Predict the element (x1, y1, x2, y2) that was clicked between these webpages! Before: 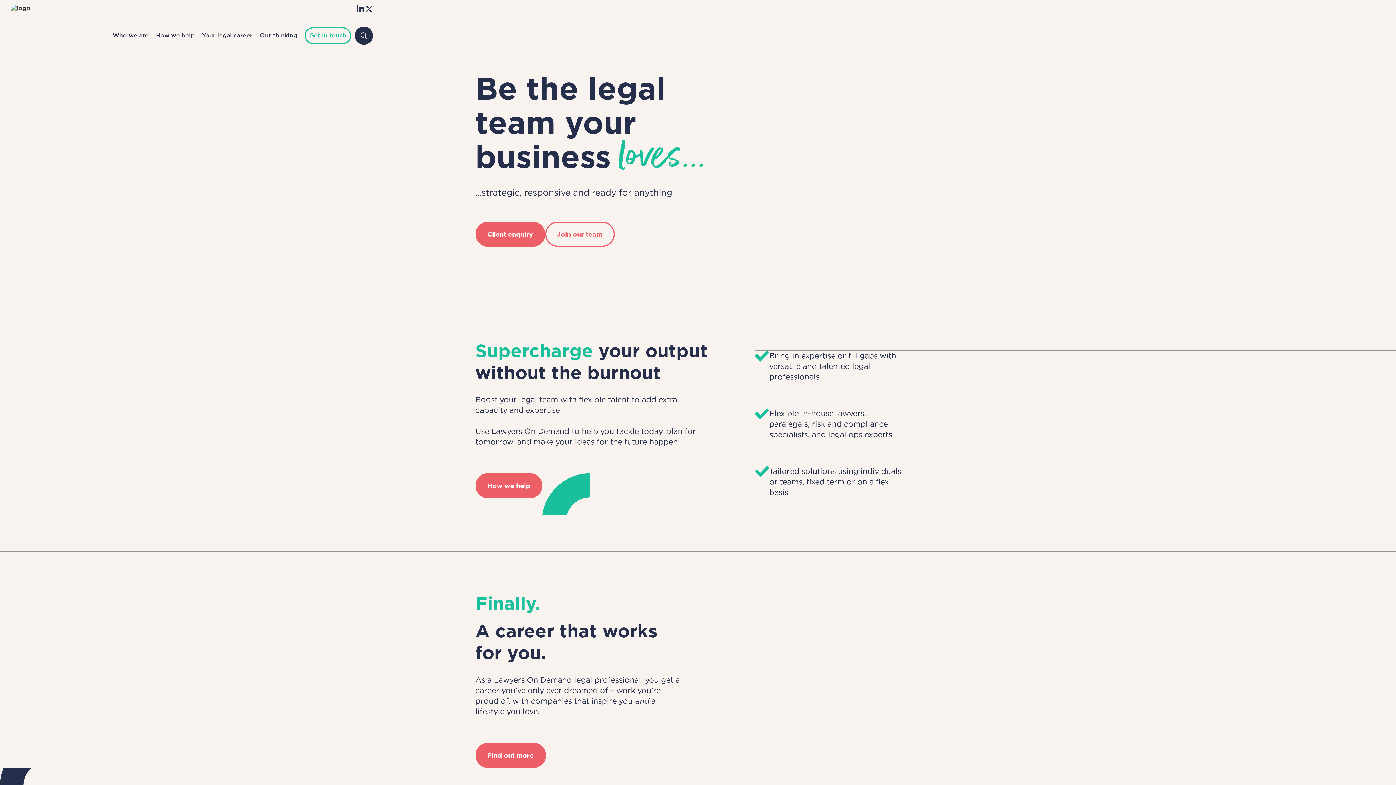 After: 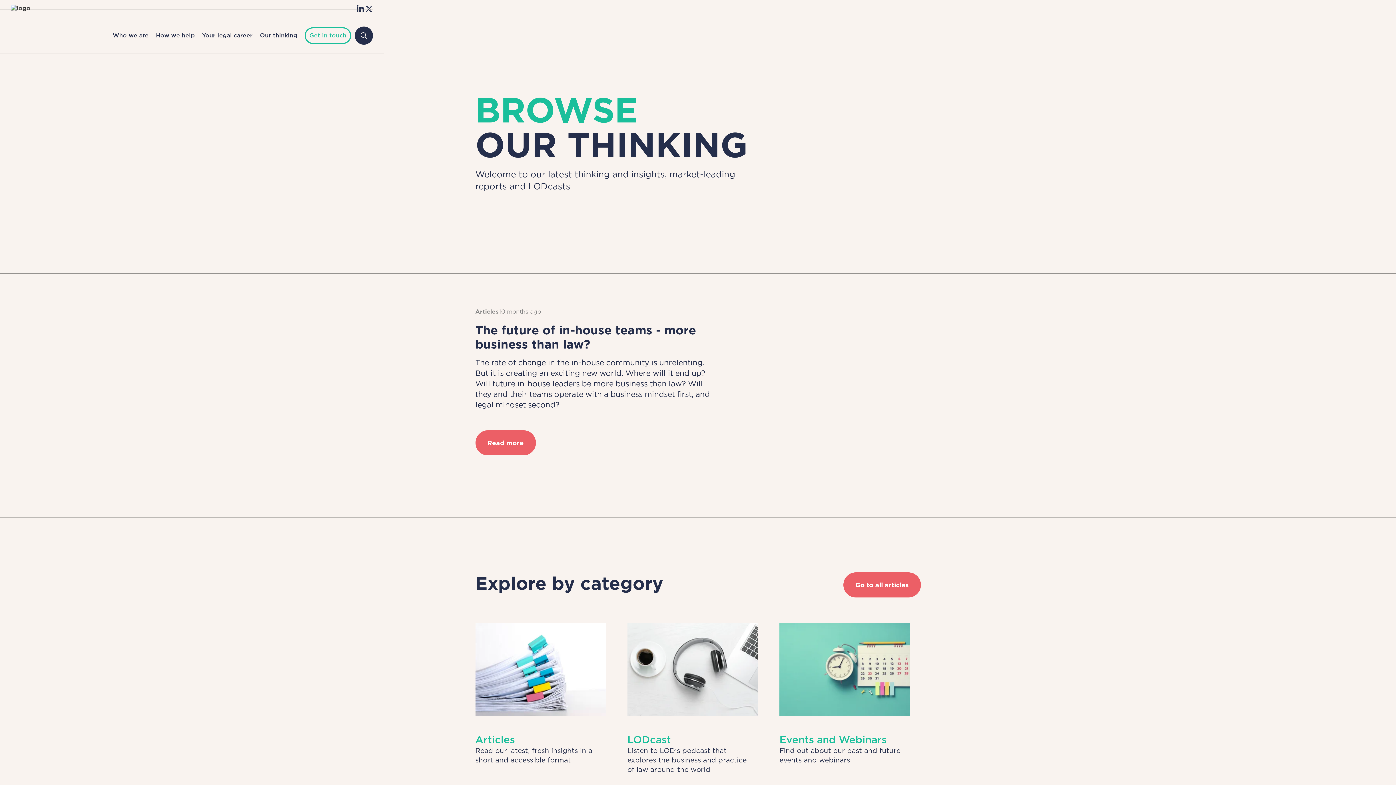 Action: bbox: (260, 32, 297, 39) label: Our thinking